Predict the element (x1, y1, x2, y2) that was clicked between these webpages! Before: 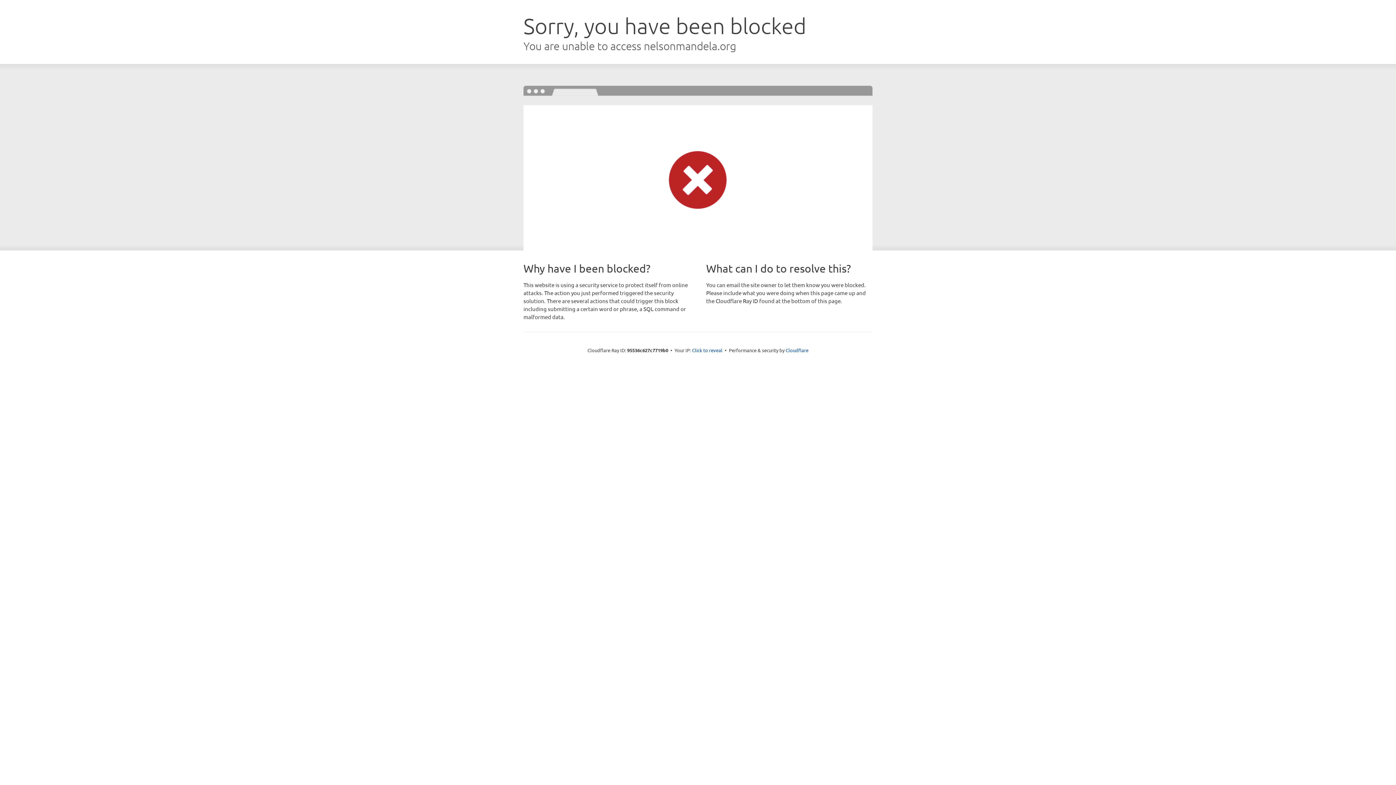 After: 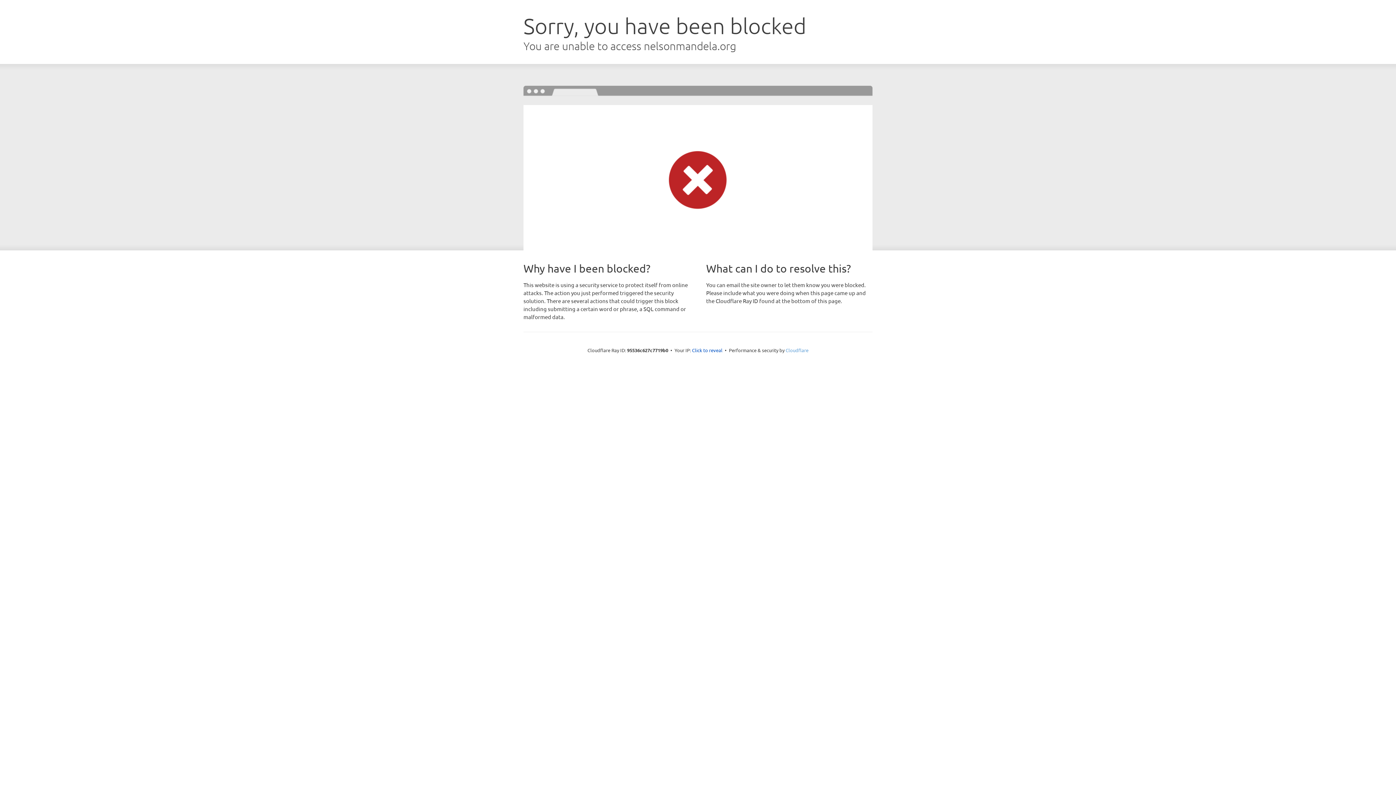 Action: label: Cloudflare bbox: (785, 347, 808, 353)